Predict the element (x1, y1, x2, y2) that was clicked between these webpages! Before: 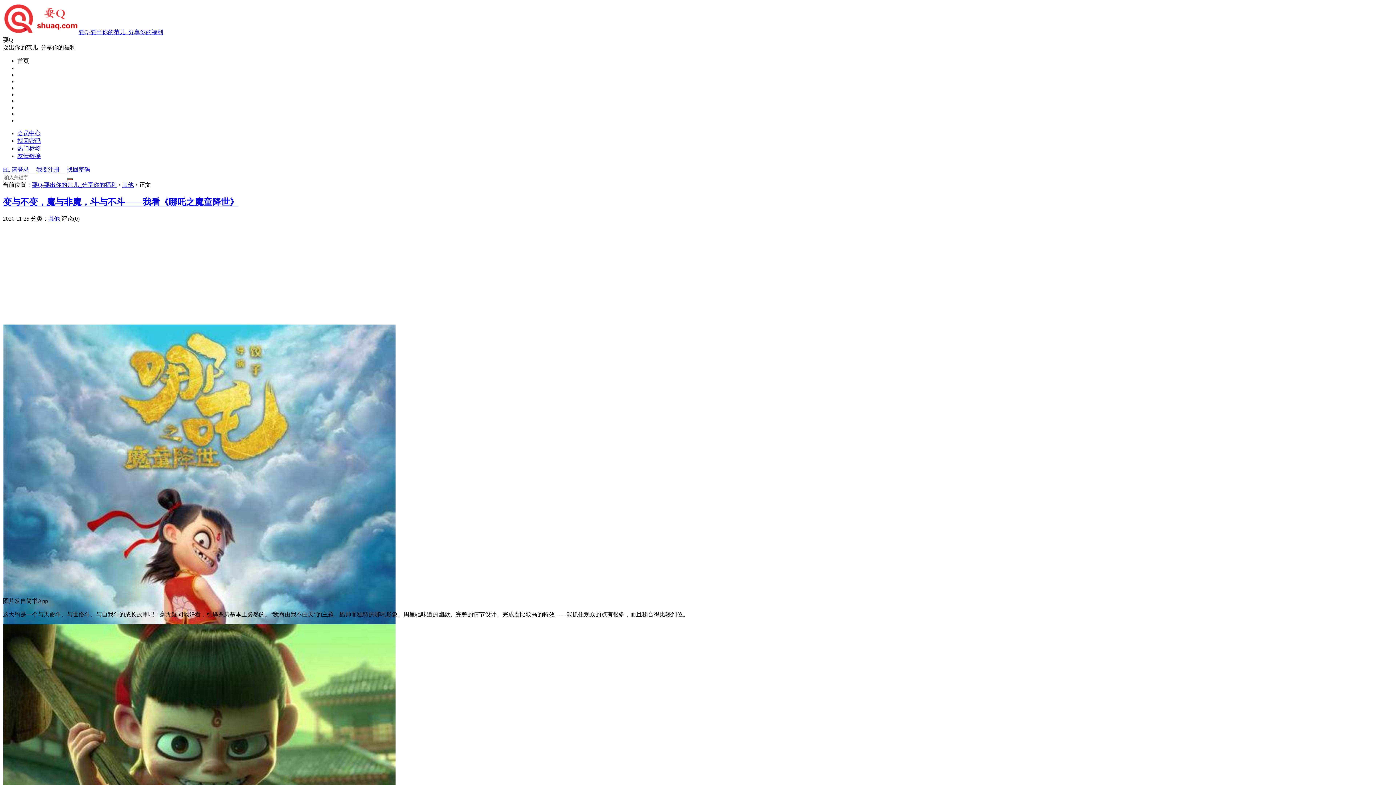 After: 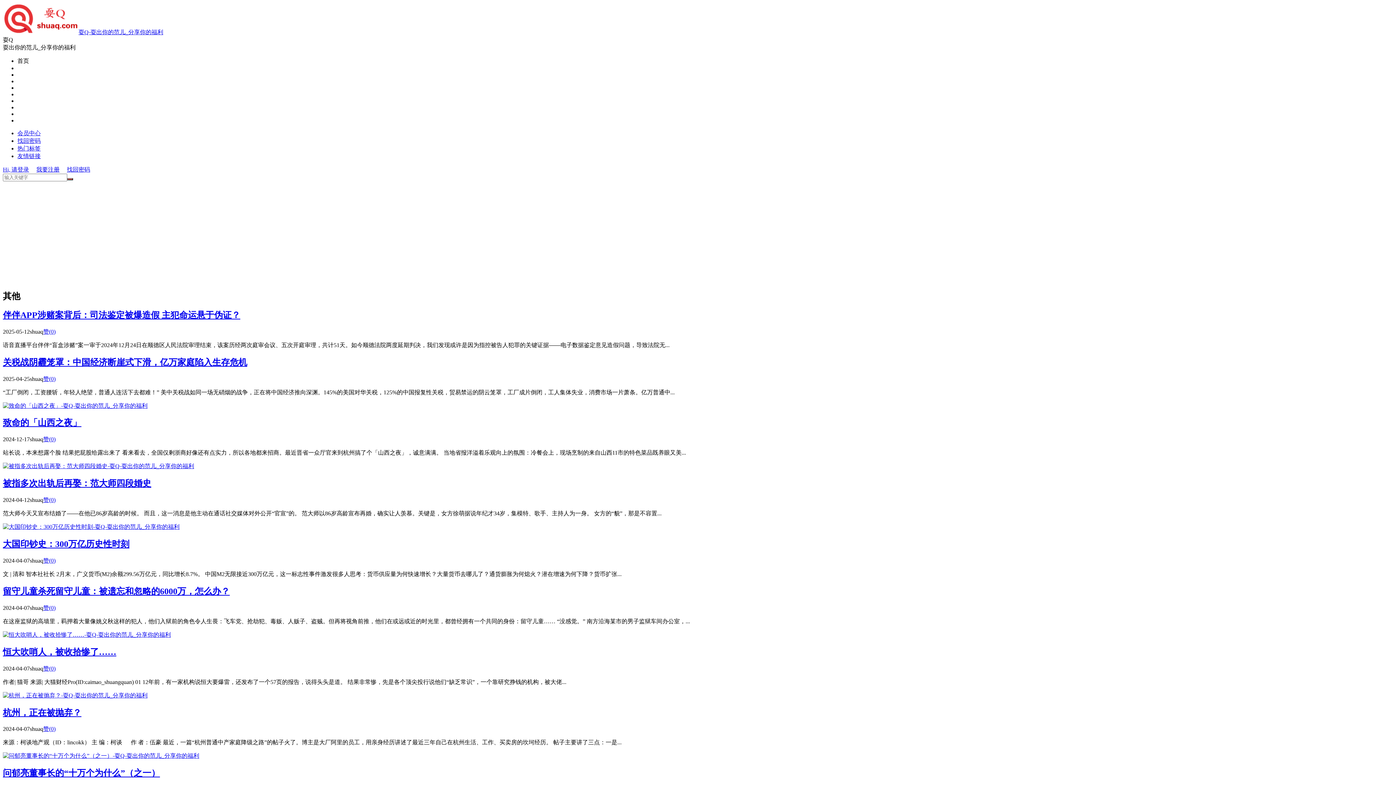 Action: label: 其他 bbox: (122, 181, 133, 188)